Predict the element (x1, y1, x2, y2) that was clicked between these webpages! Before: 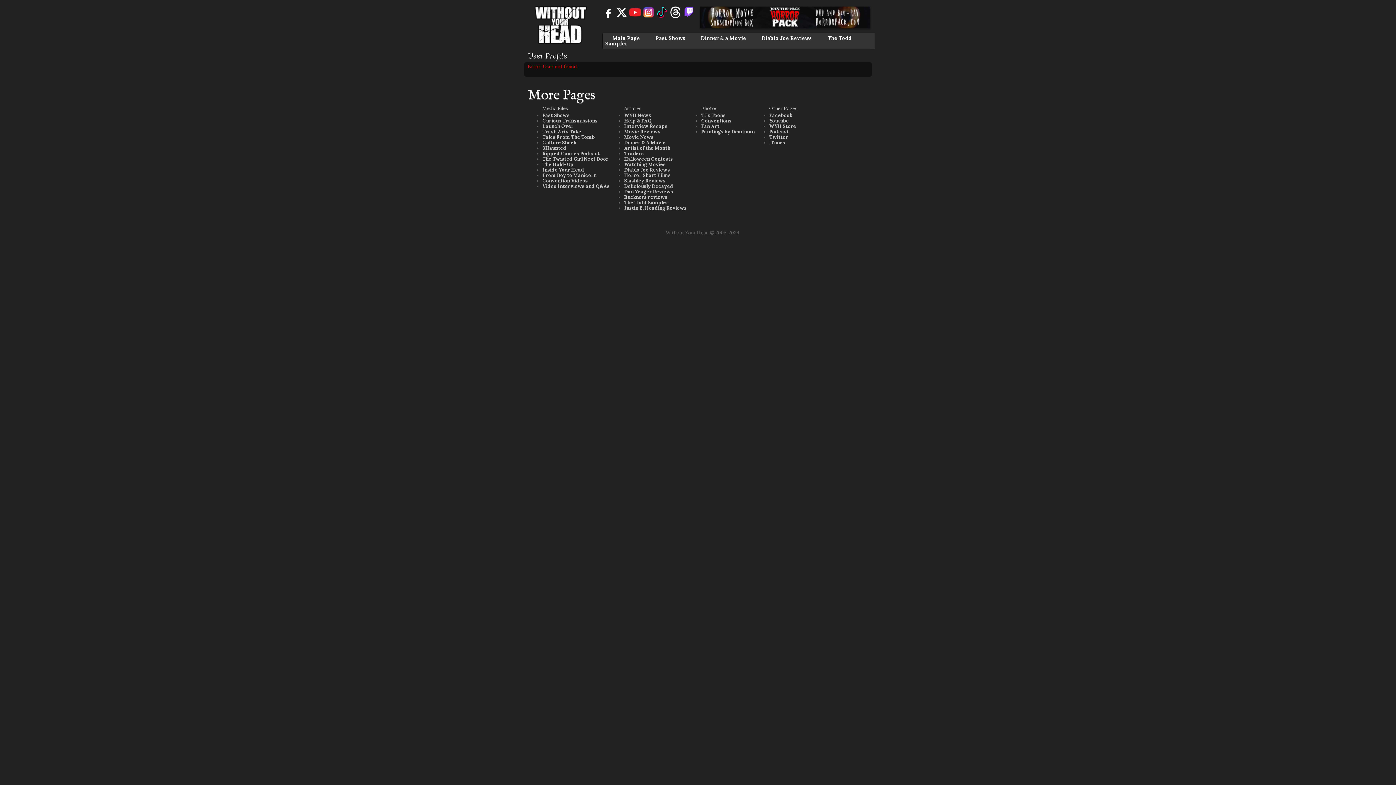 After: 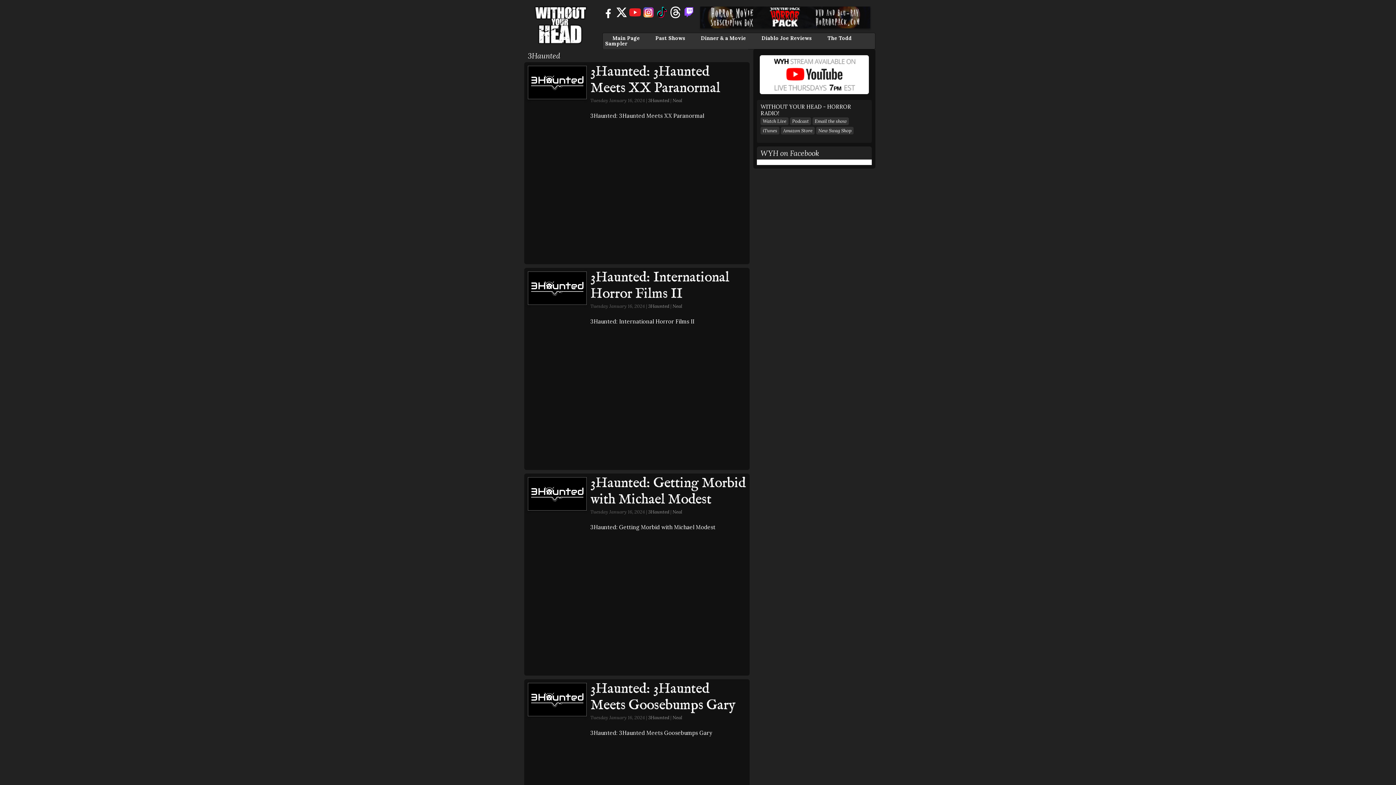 Action: label: 3Haunted bbox: (542, 145, 566, 151)